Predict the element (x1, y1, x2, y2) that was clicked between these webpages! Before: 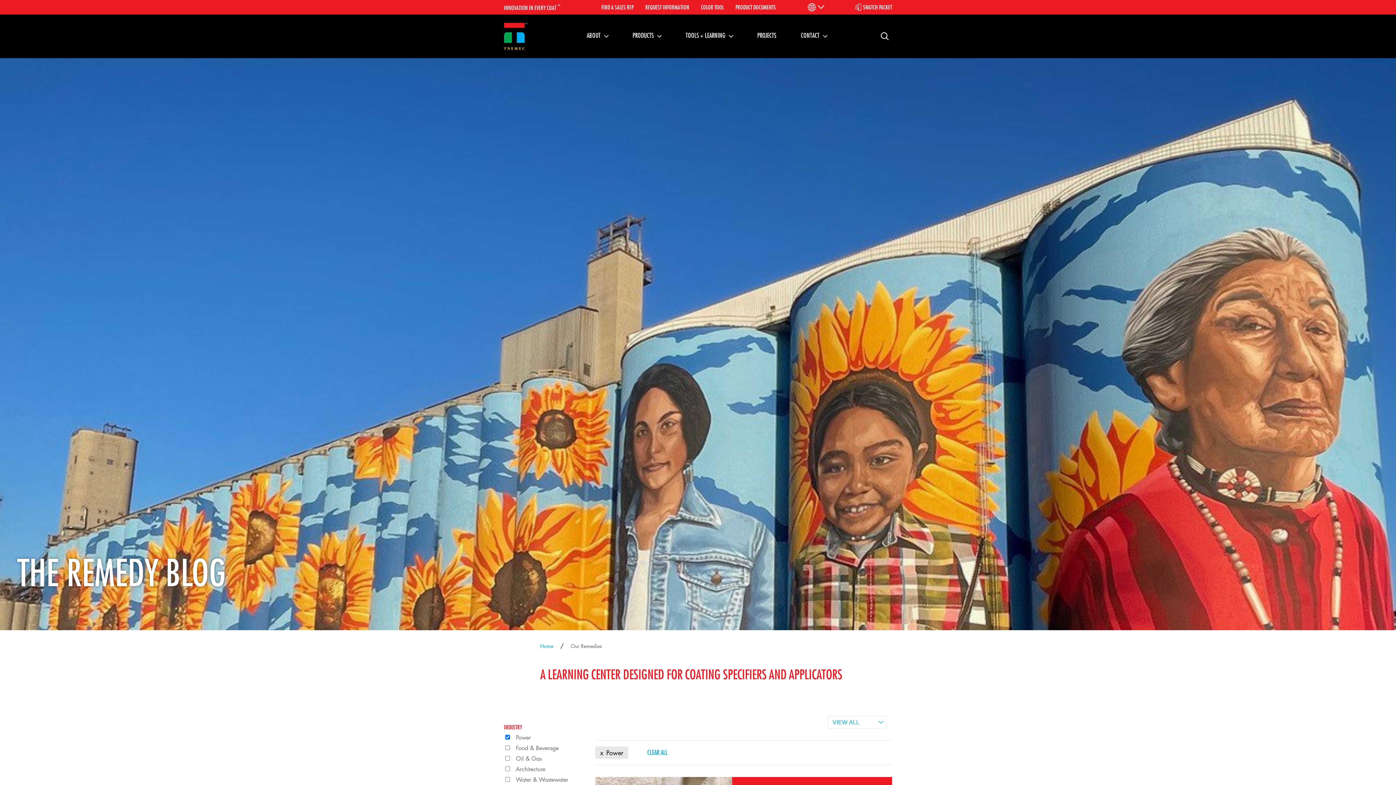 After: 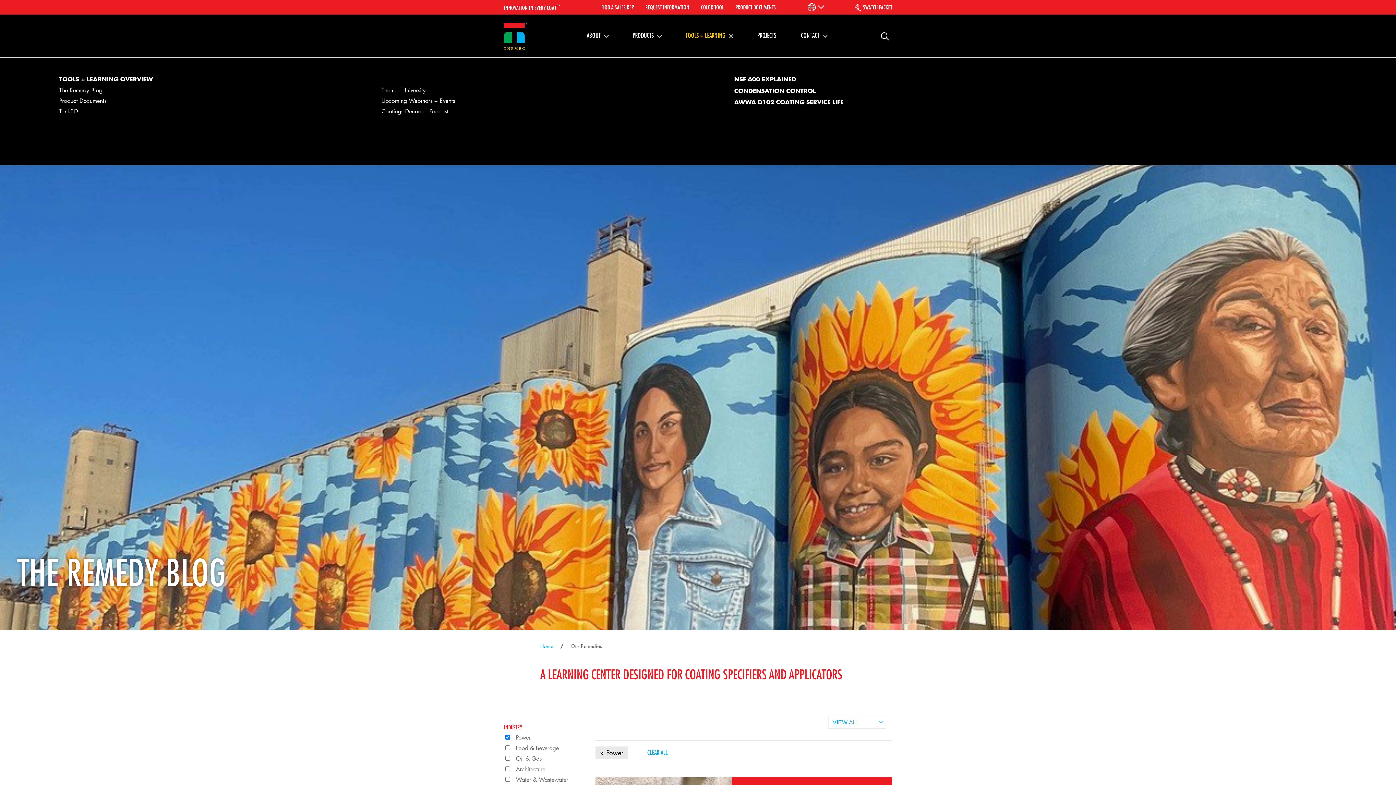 Action: label: TOOLS + LEARNING bbox: (682, 14, 736, 58)